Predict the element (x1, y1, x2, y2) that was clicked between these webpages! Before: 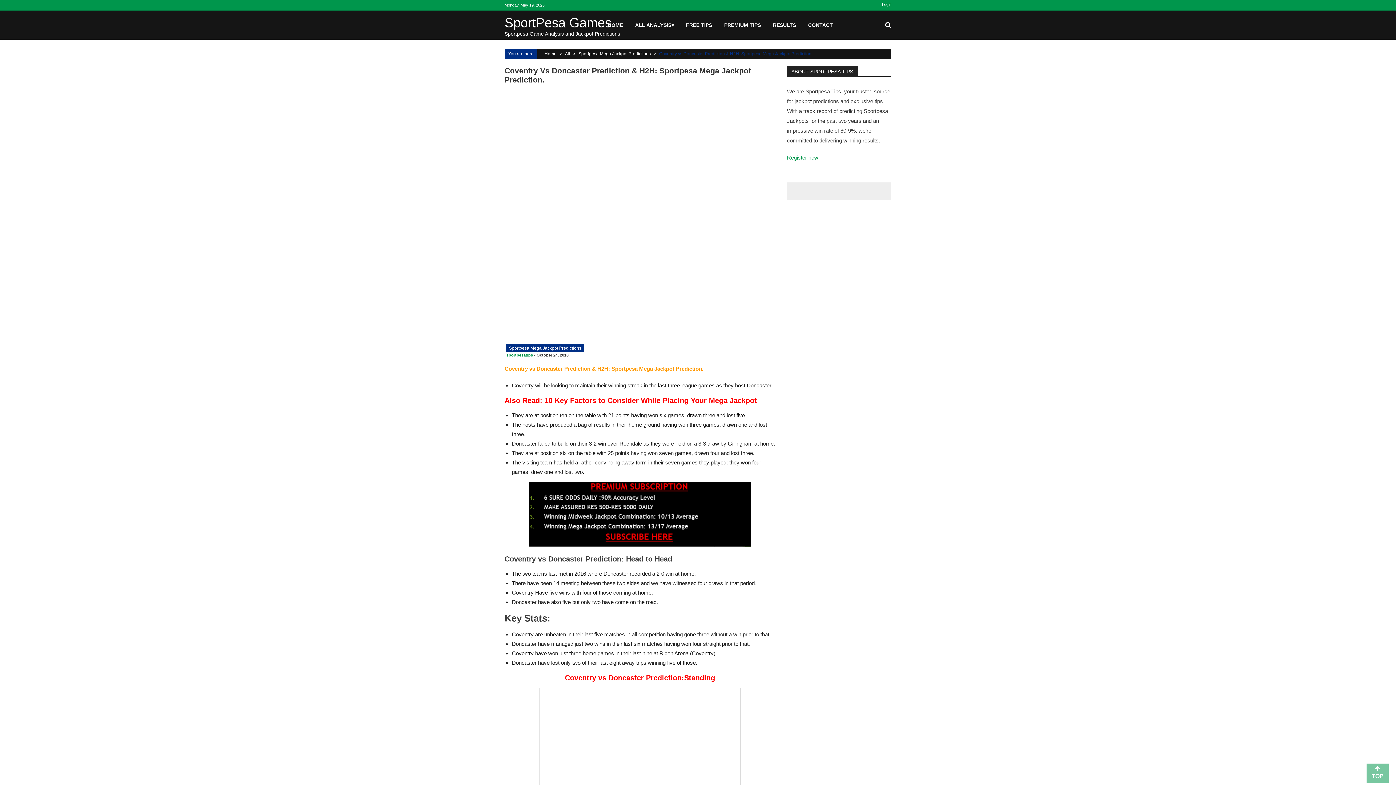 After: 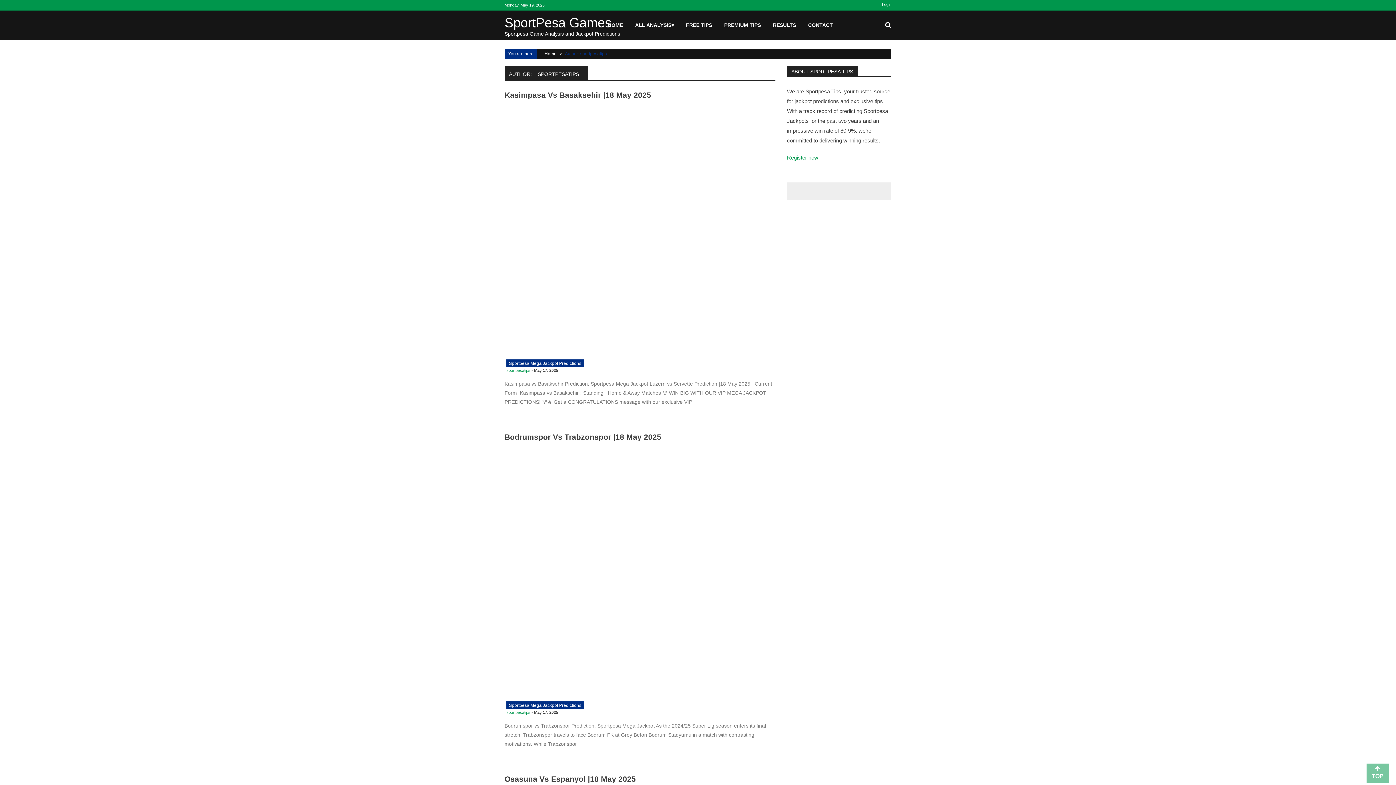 Action: label: sportpesatips bbox: (506, 353, 533, 357)